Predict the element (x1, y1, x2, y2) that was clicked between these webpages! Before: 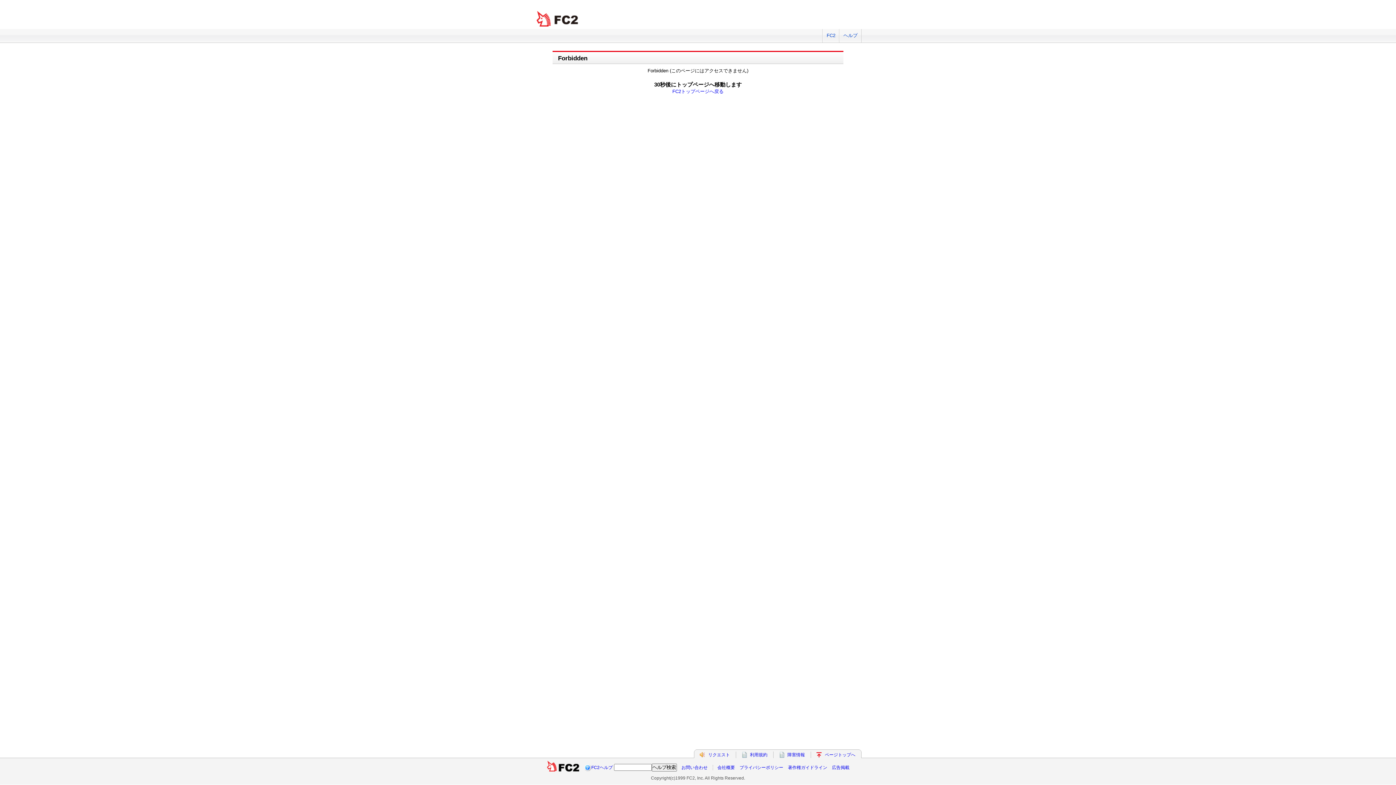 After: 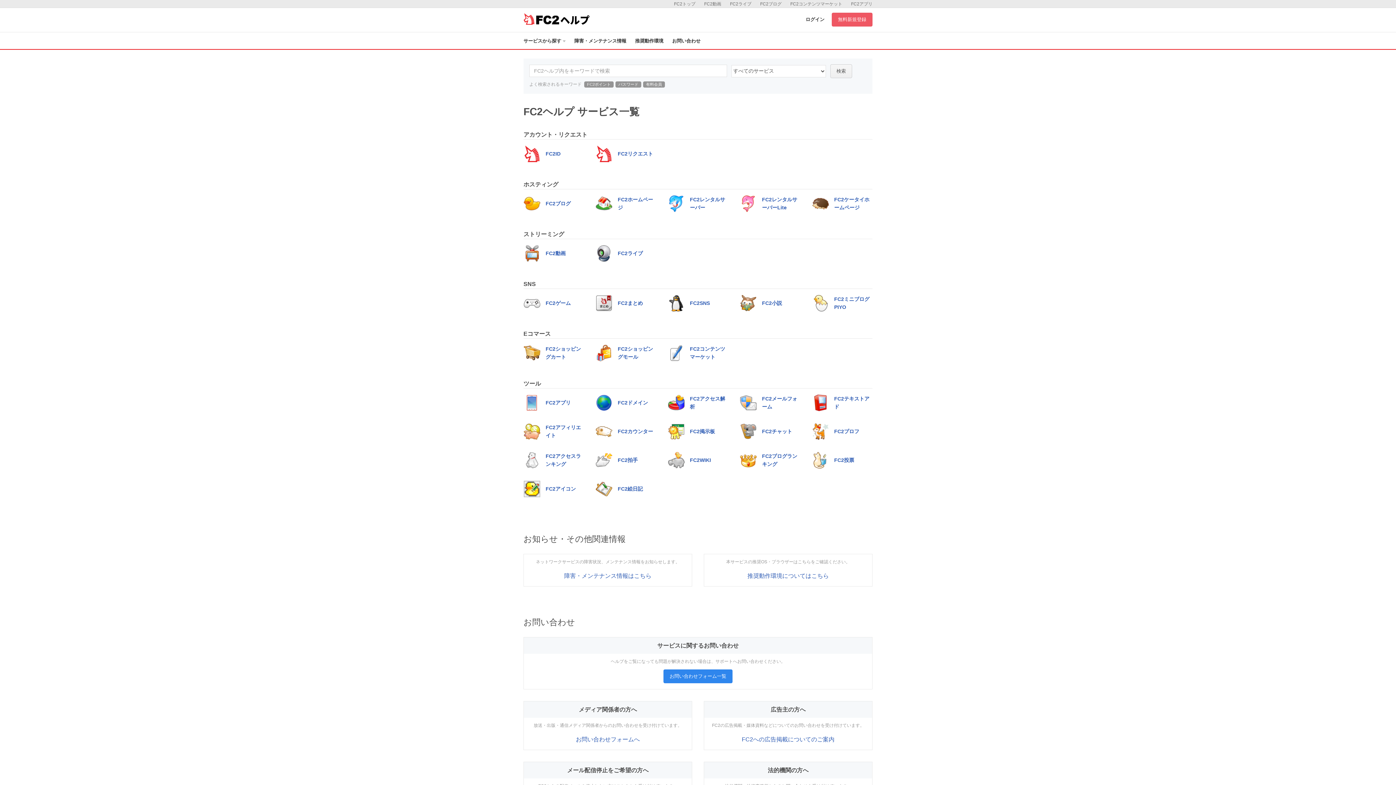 Action: bbox: (839, 29, 861, 42) label: ヘルプ